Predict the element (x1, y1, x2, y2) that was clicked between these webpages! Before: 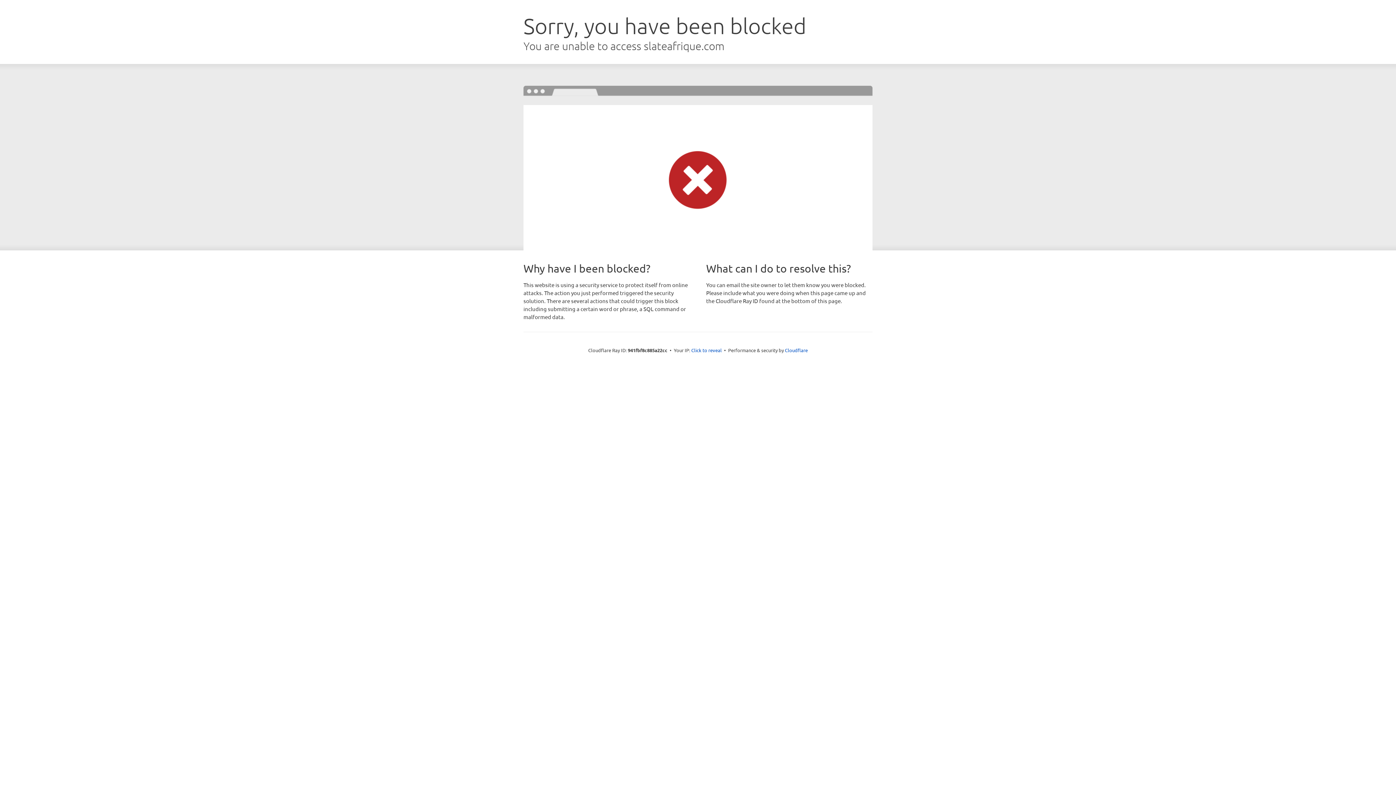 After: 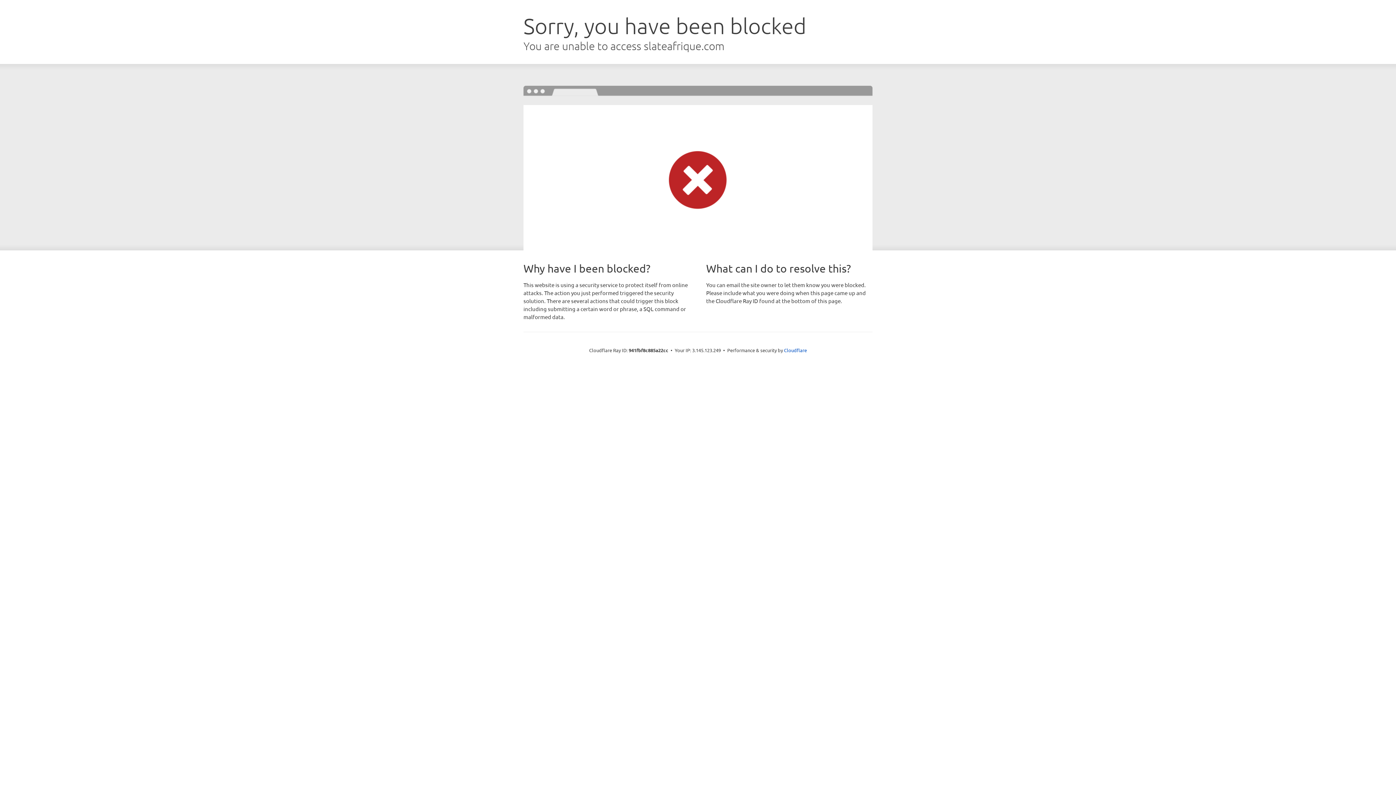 Action: bbox: (691, 346, 722, 353) label: Click to reveal